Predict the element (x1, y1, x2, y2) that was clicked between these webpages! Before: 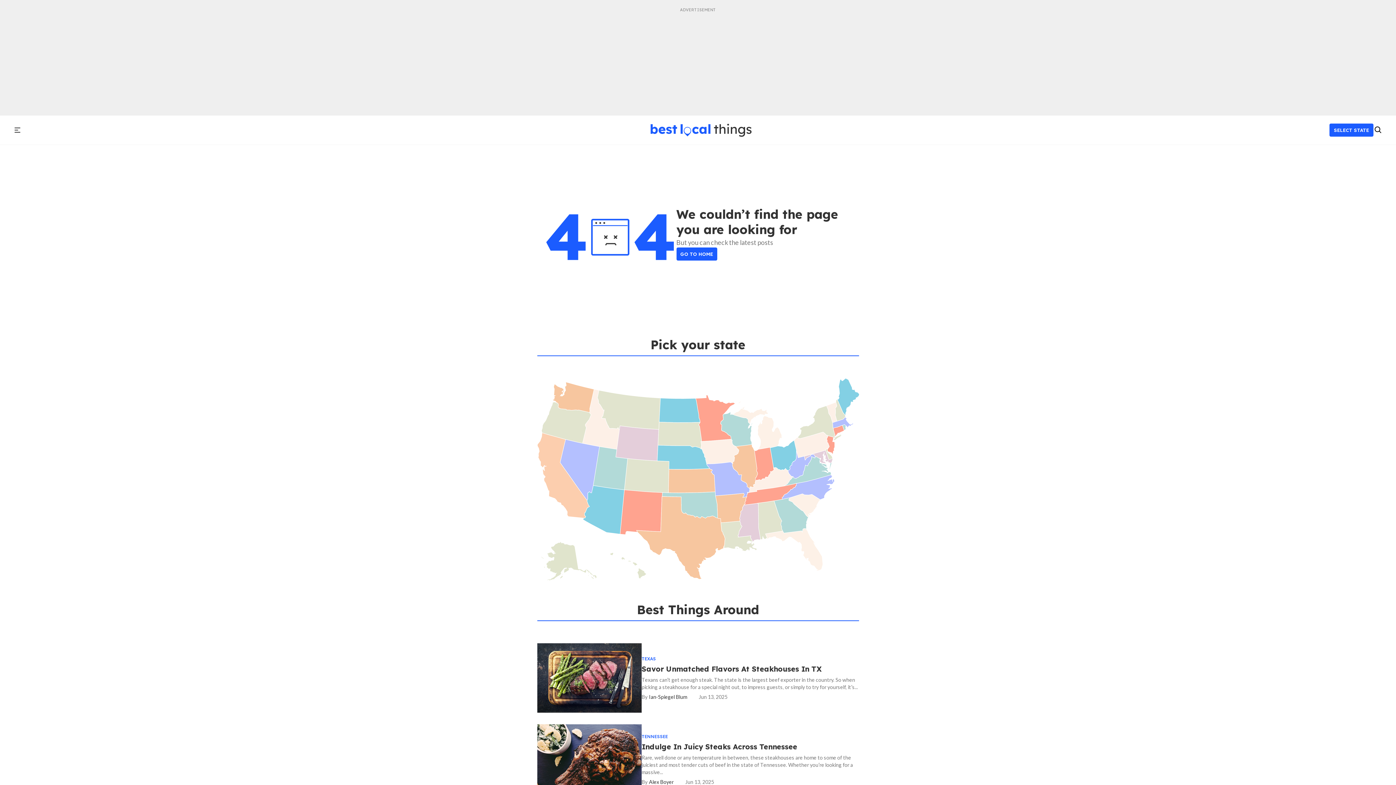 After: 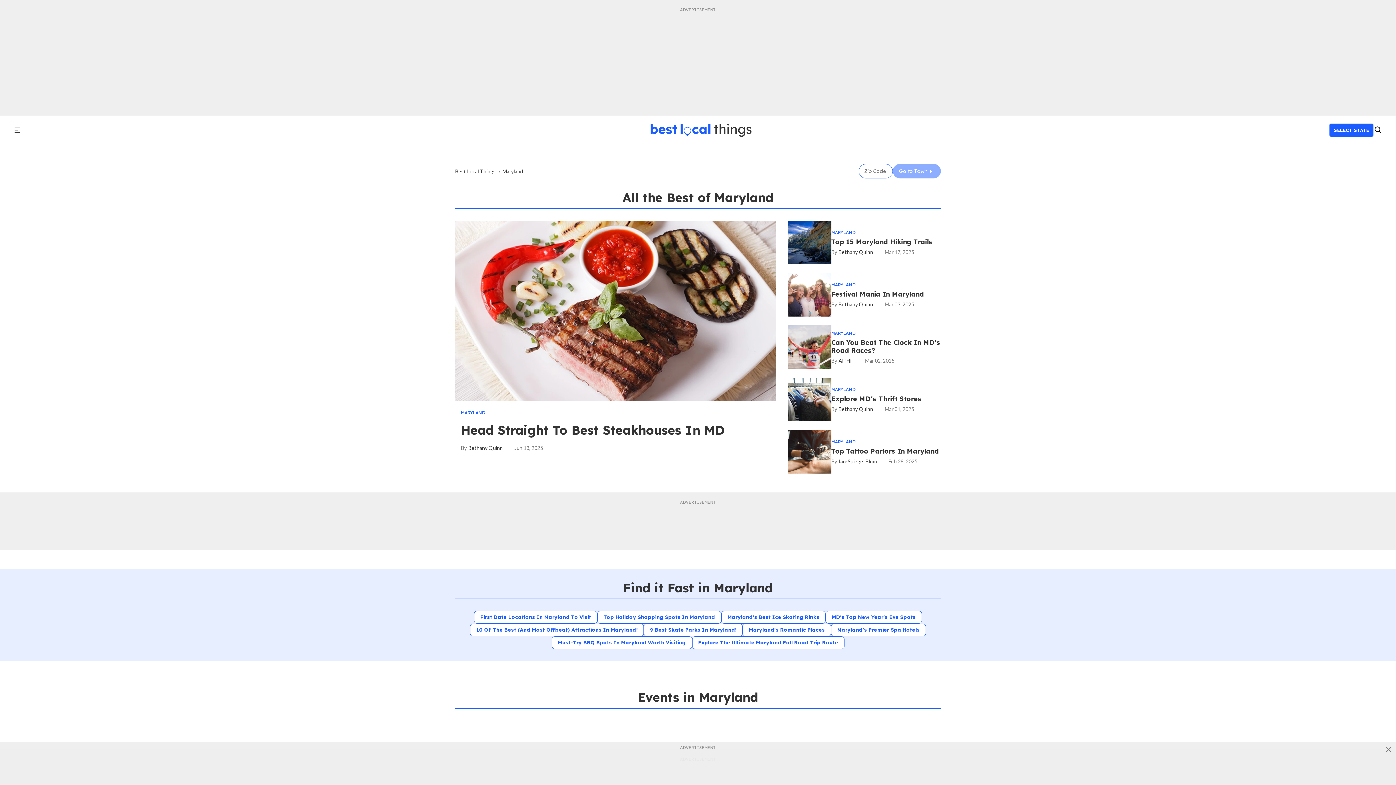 Action: bbox: (804, 450, 832, 464)